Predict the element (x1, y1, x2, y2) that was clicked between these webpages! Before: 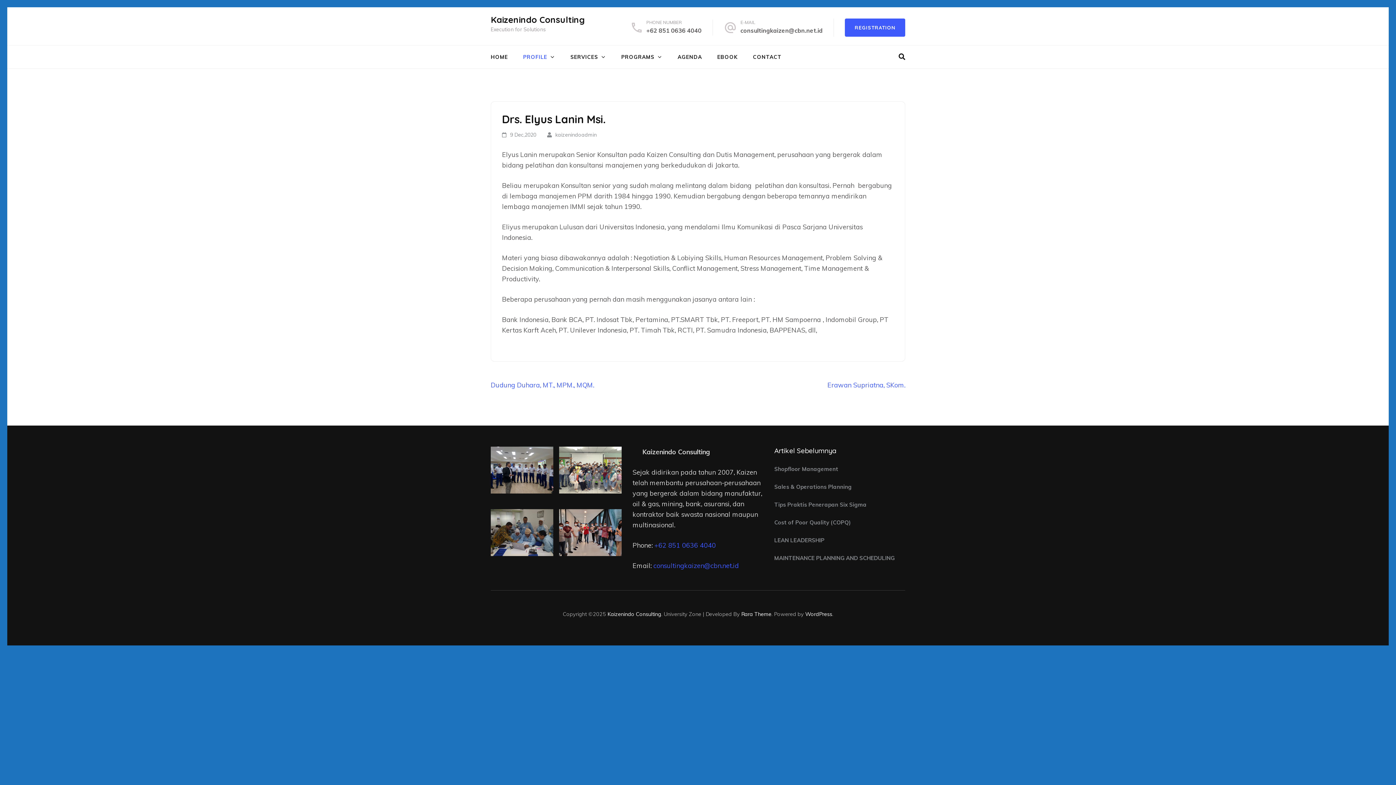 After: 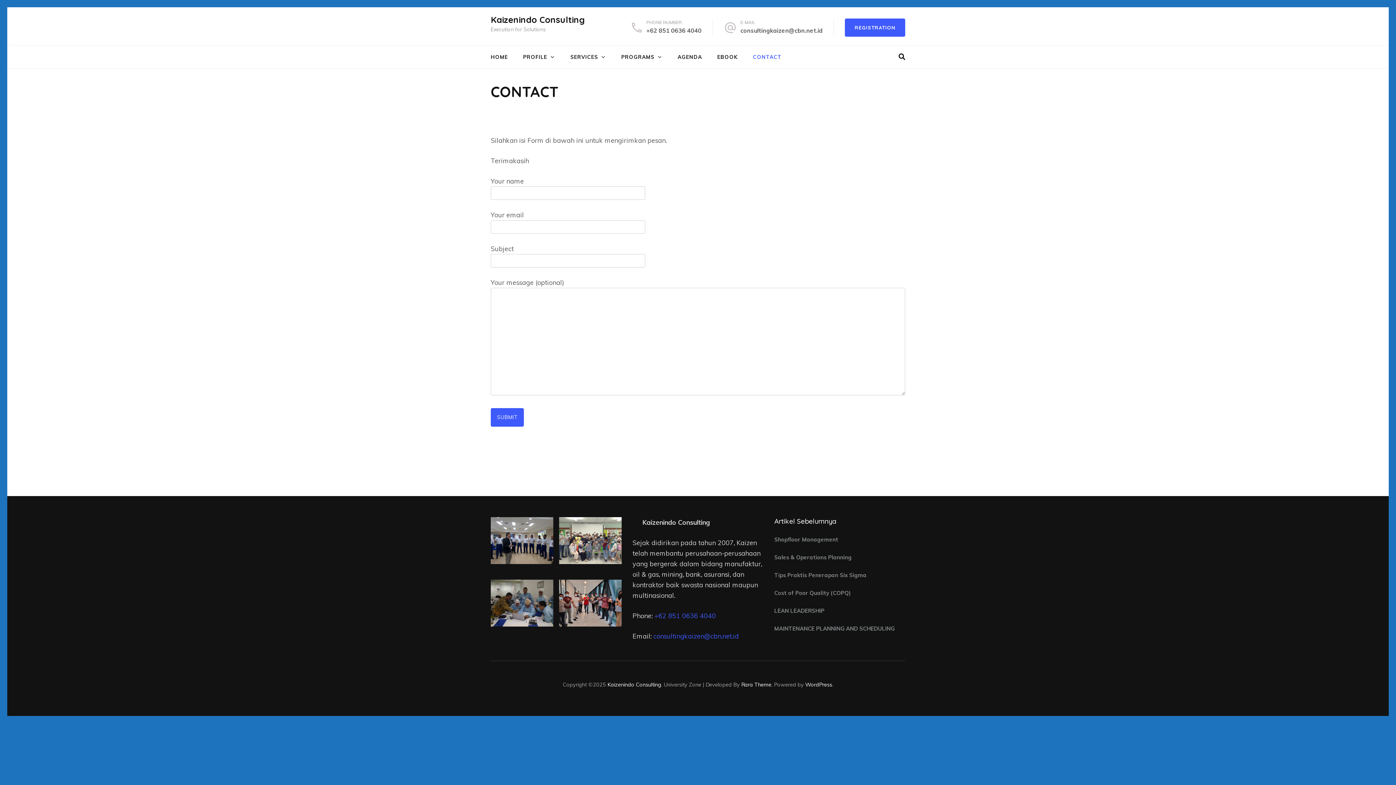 Action: label: REGISTRATION bbox: (845, 18, 905, 36)